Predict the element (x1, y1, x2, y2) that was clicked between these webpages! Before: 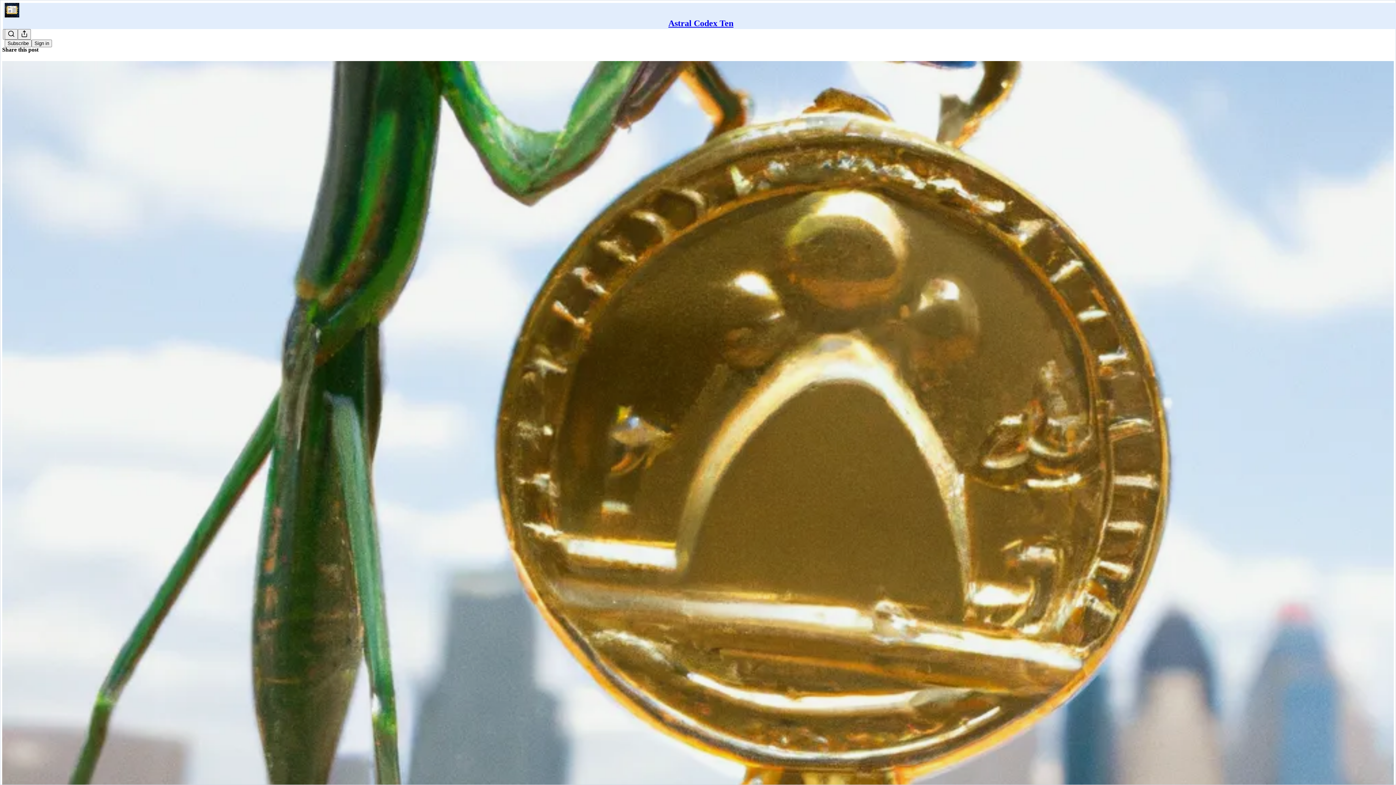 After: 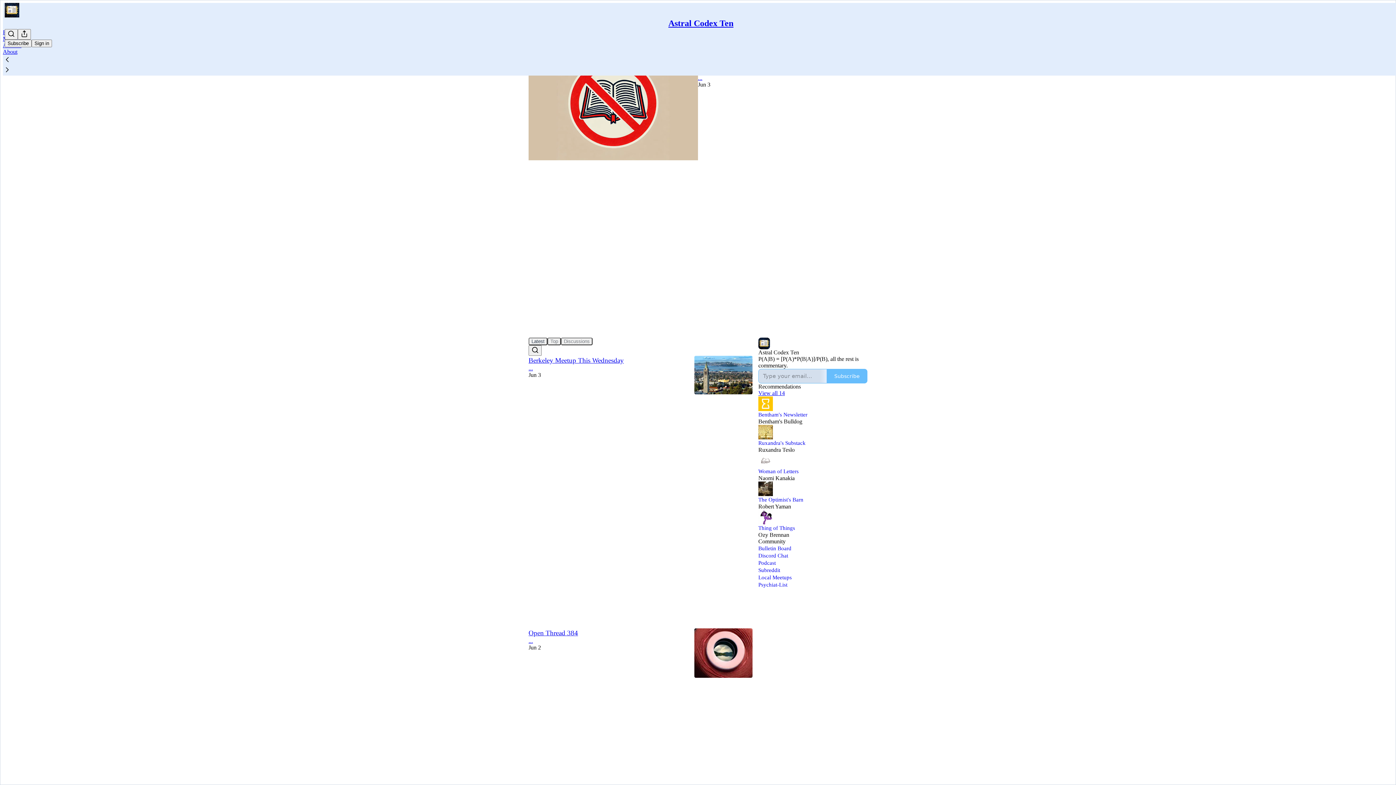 Action: label: Astral Codex Ten bbox: (668, 18, 733, 28)